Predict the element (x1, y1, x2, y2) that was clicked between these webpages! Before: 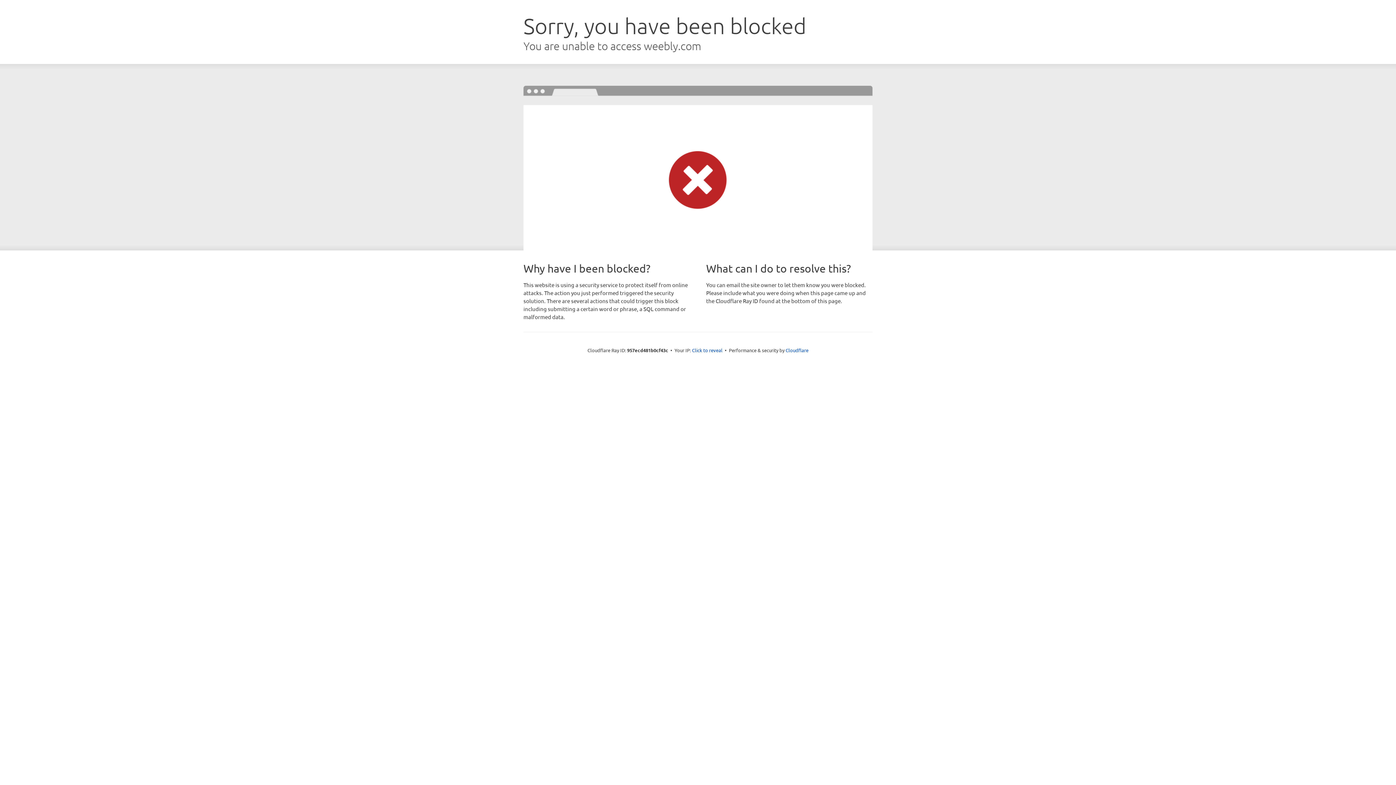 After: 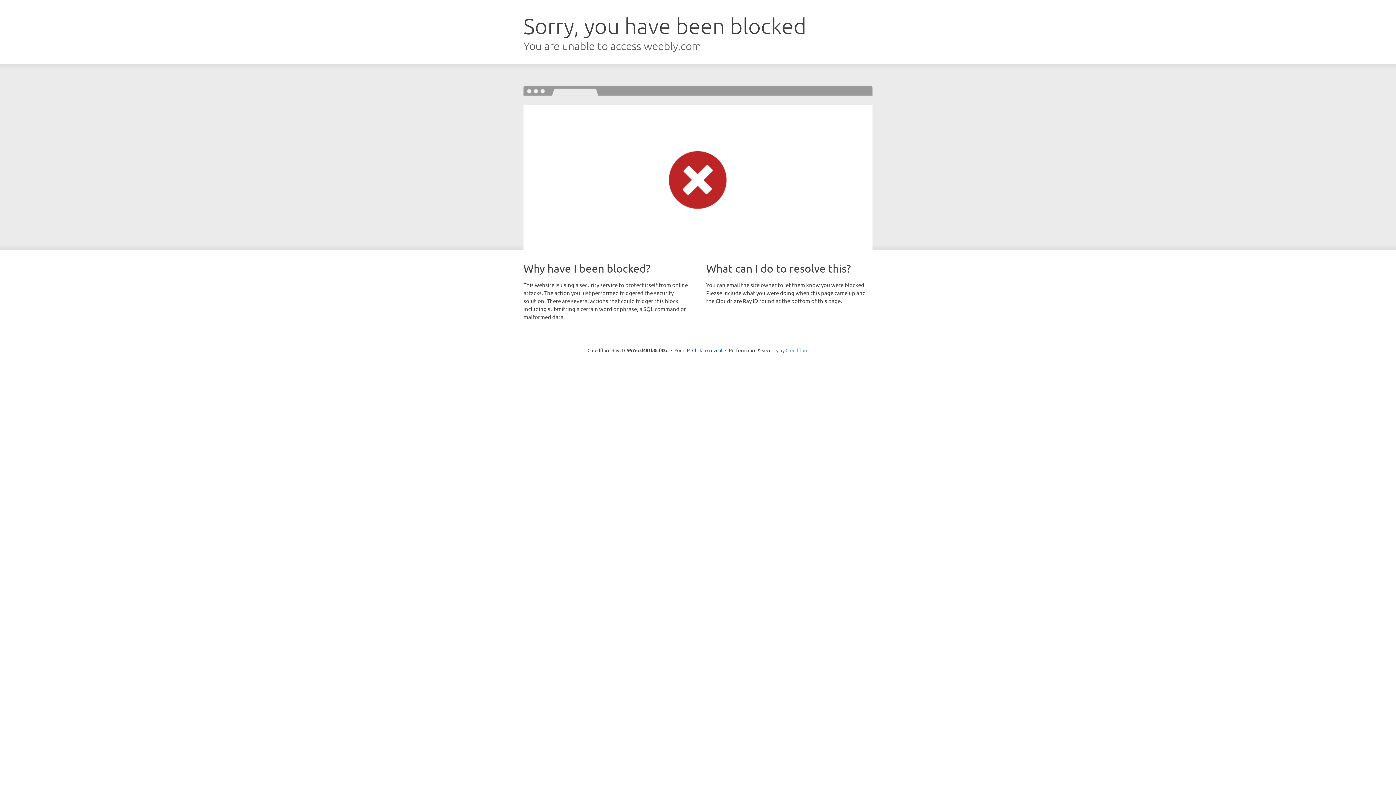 Action: bbox: (785, 347, 808, 353) label: Cloudflare